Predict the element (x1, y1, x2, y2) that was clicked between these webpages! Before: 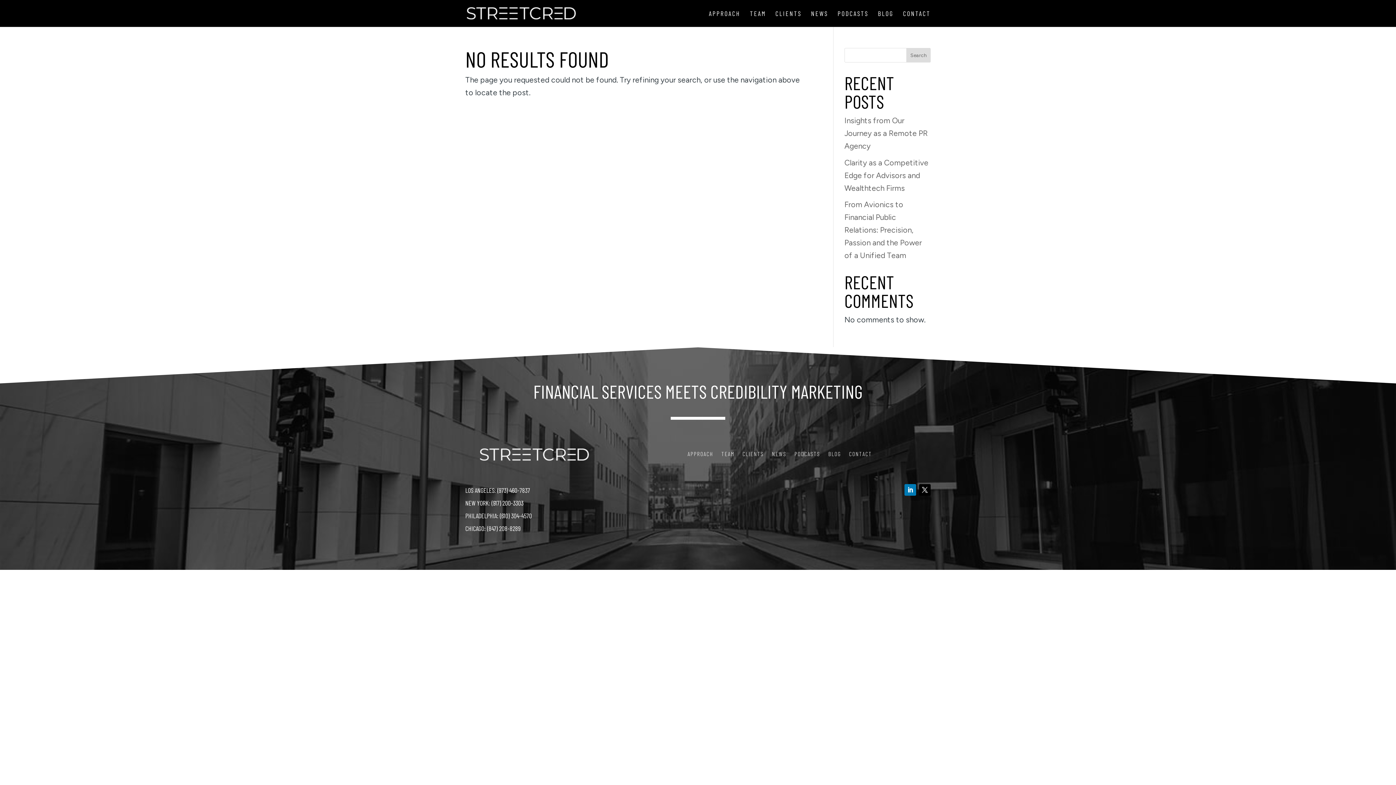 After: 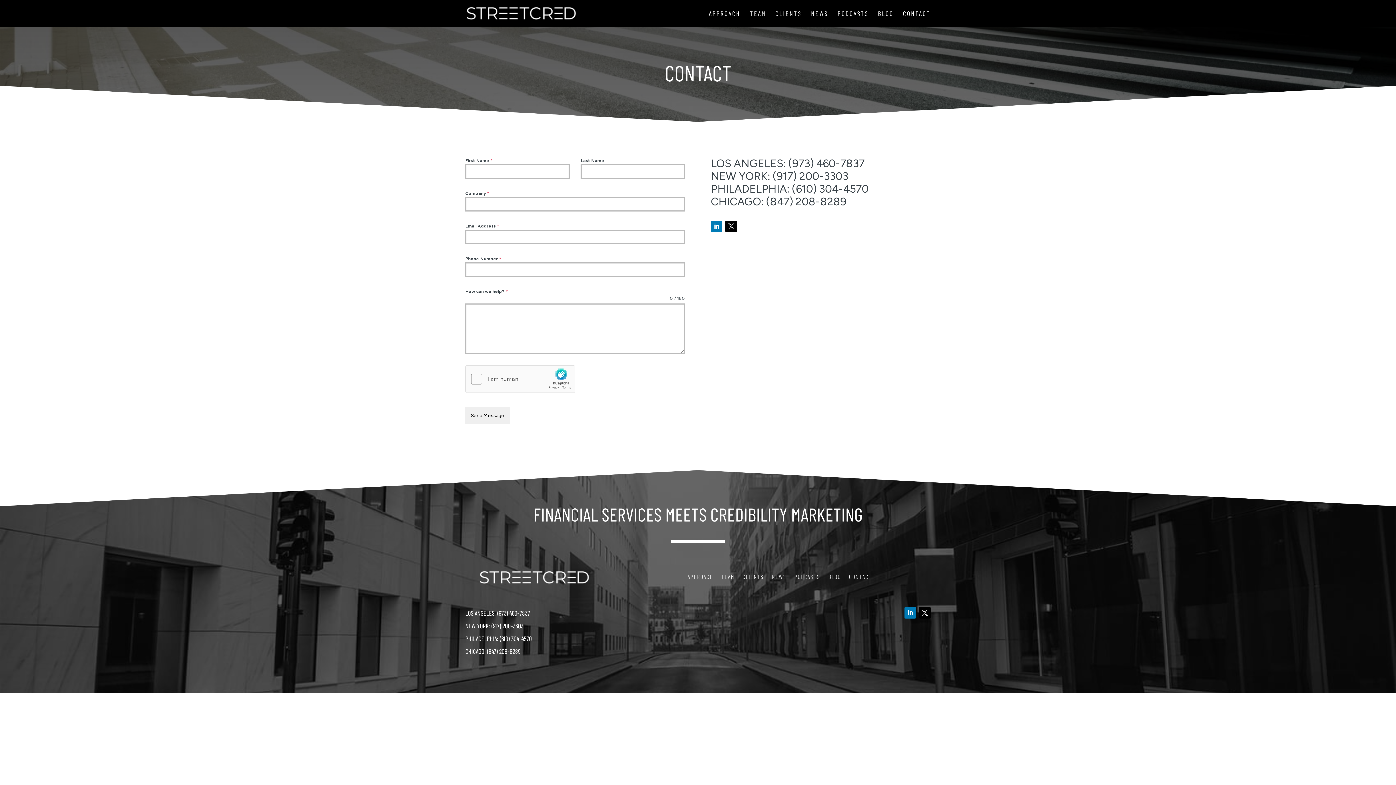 Action: bbox: (903, 10, 930, 26) label: CONTACT